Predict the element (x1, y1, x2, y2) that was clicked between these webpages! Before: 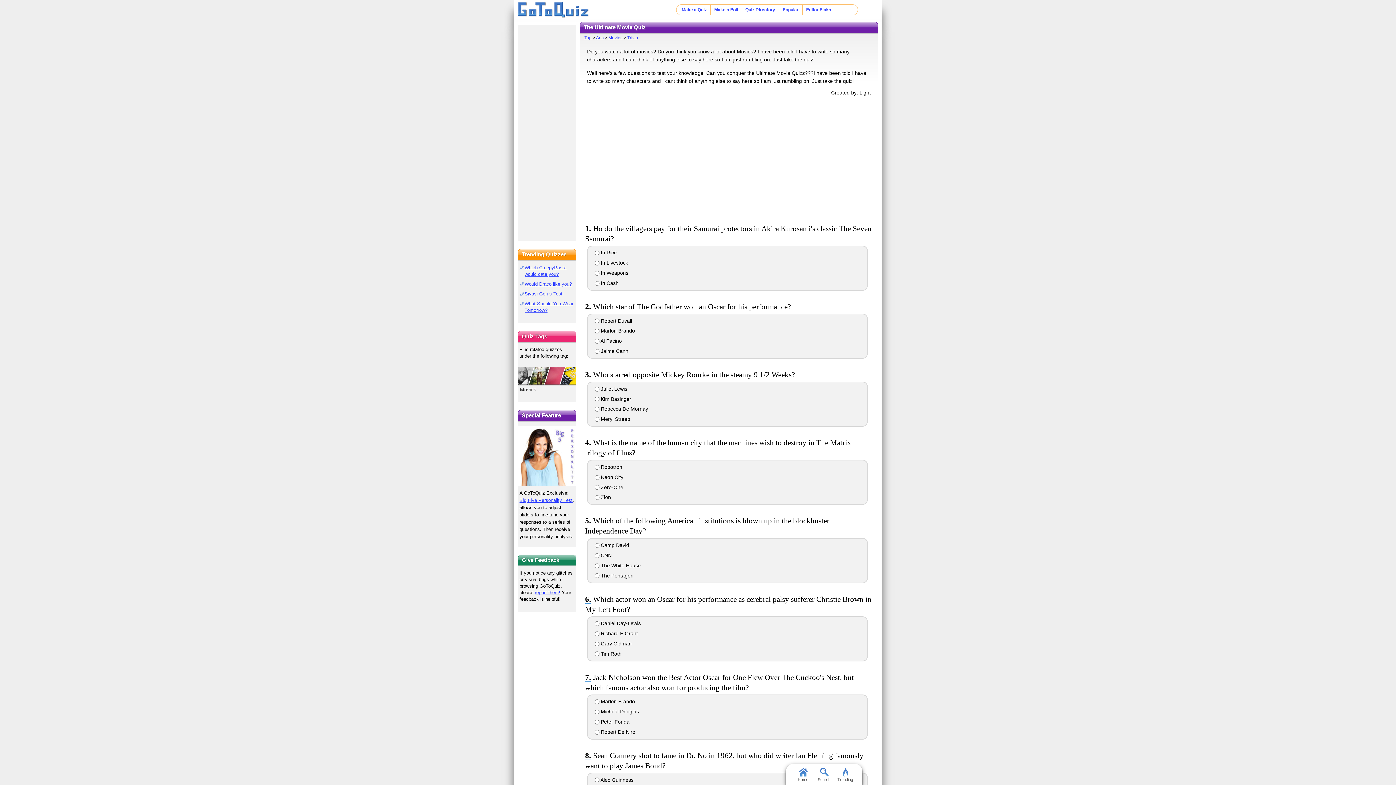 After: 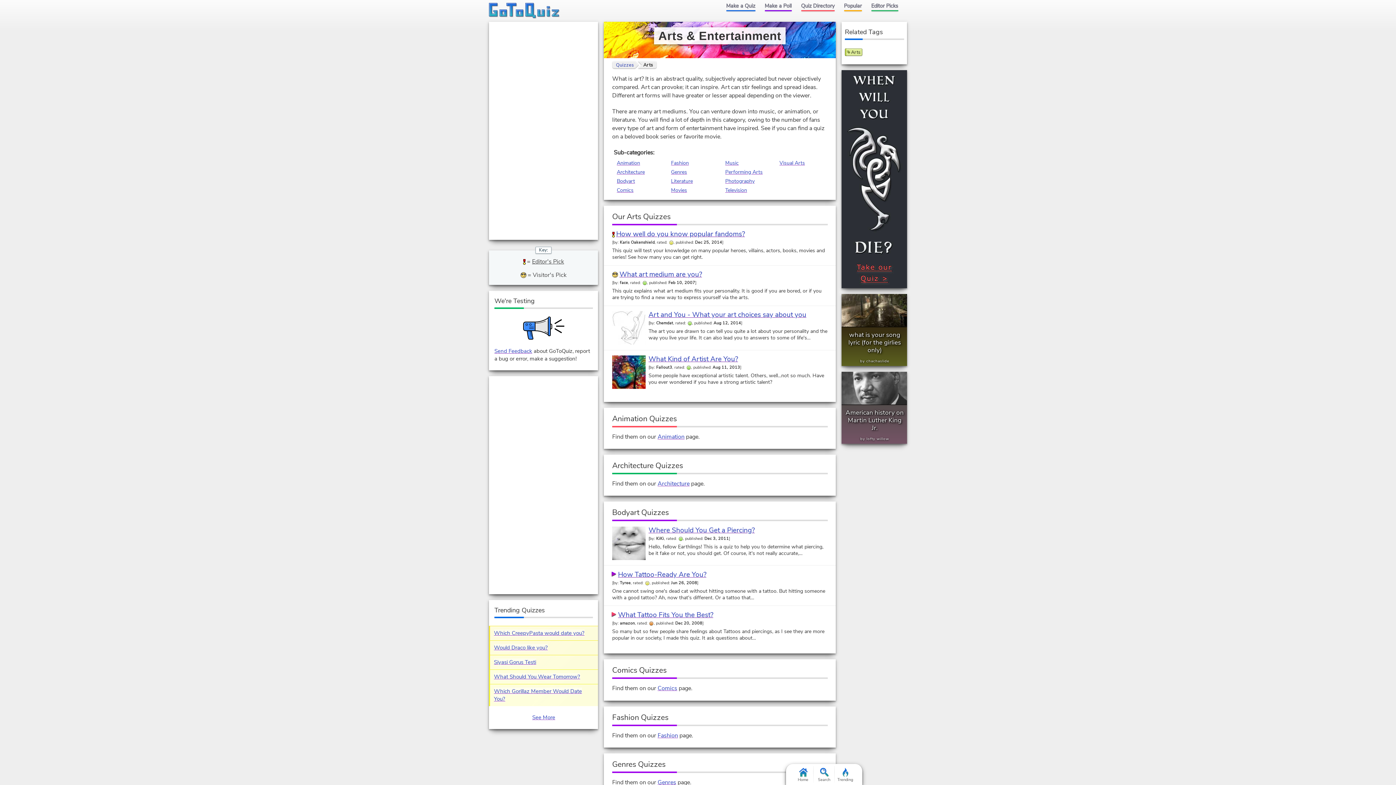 Action: bbox: (596, 35, 603, 40) label: Arts